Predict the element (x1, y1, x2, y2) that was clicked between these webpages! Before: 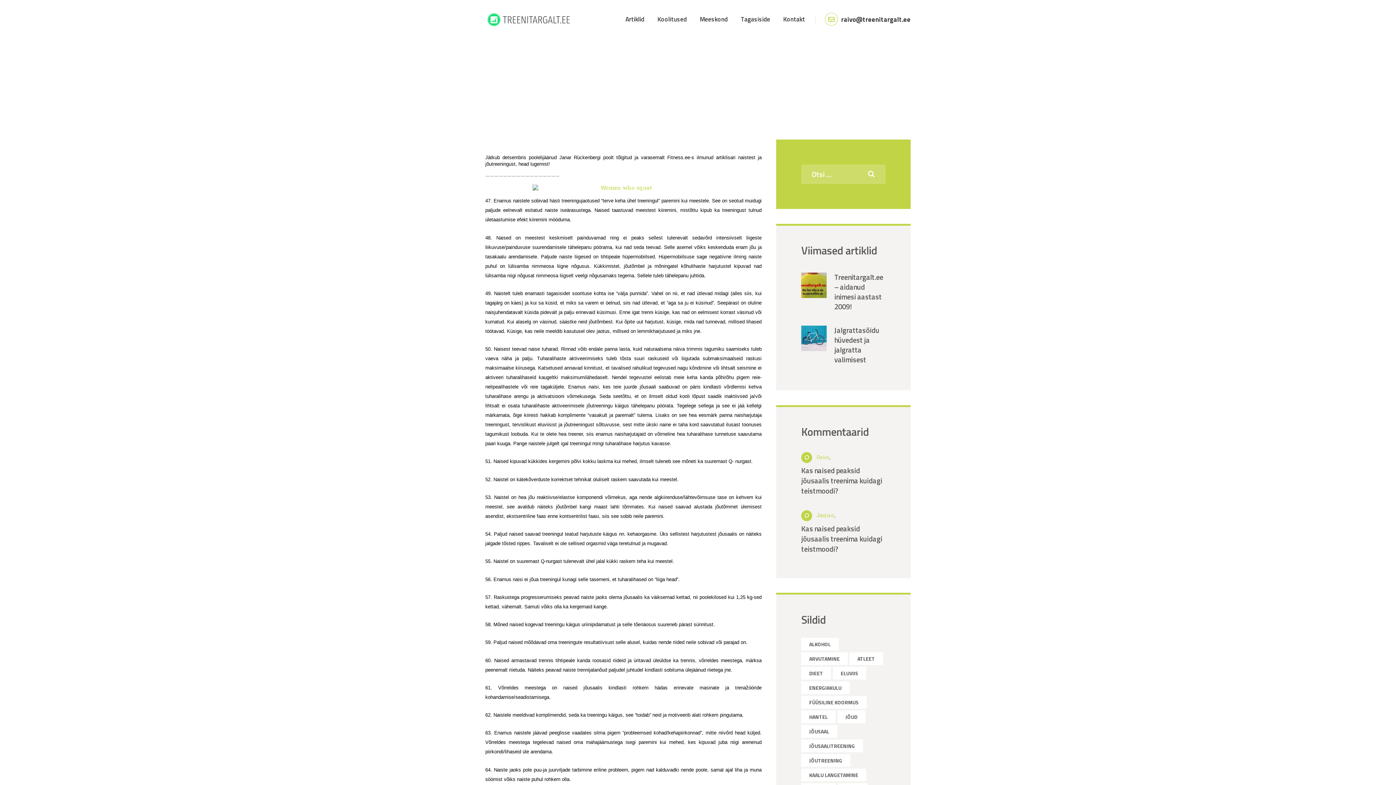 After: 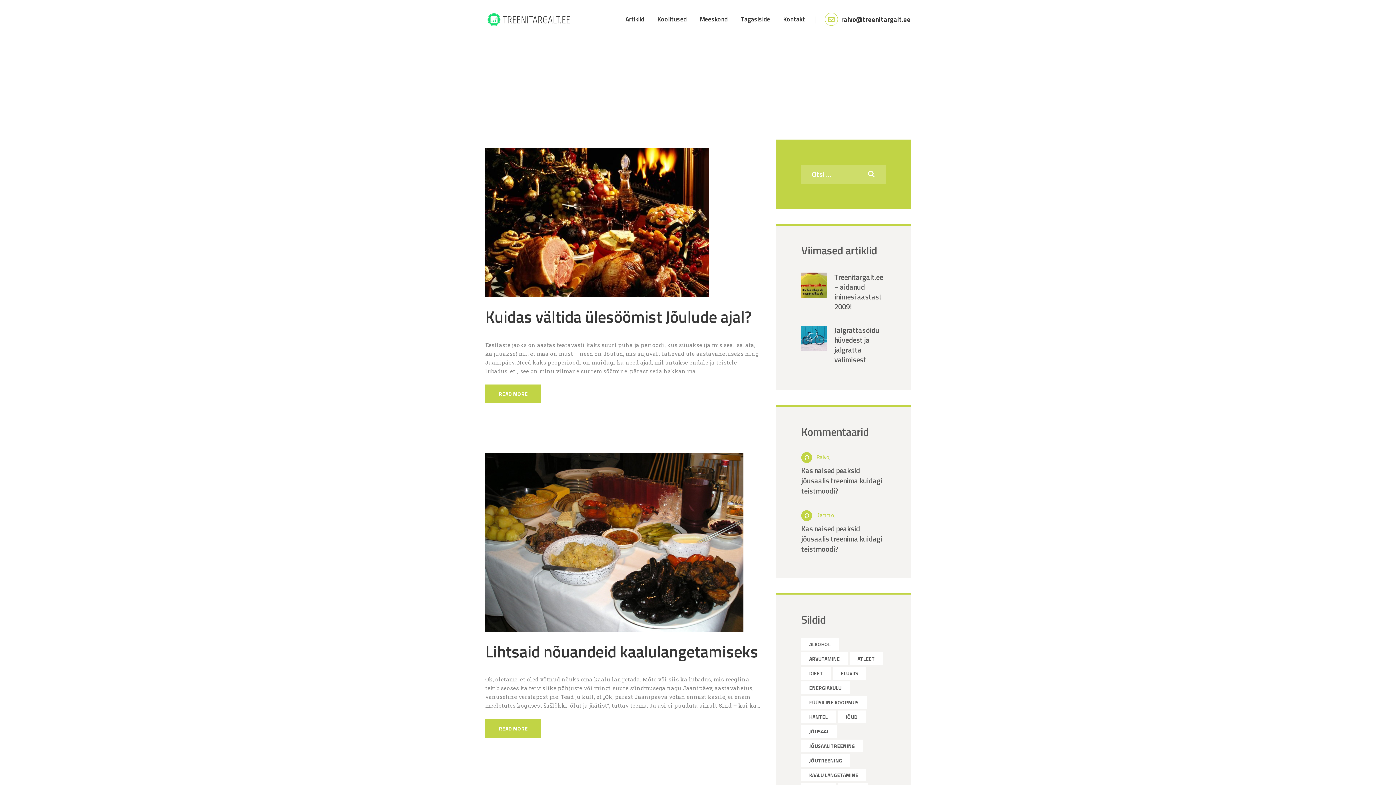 Action: bbox: (801, 667, 831, 679) label: dieet (26 elementi)